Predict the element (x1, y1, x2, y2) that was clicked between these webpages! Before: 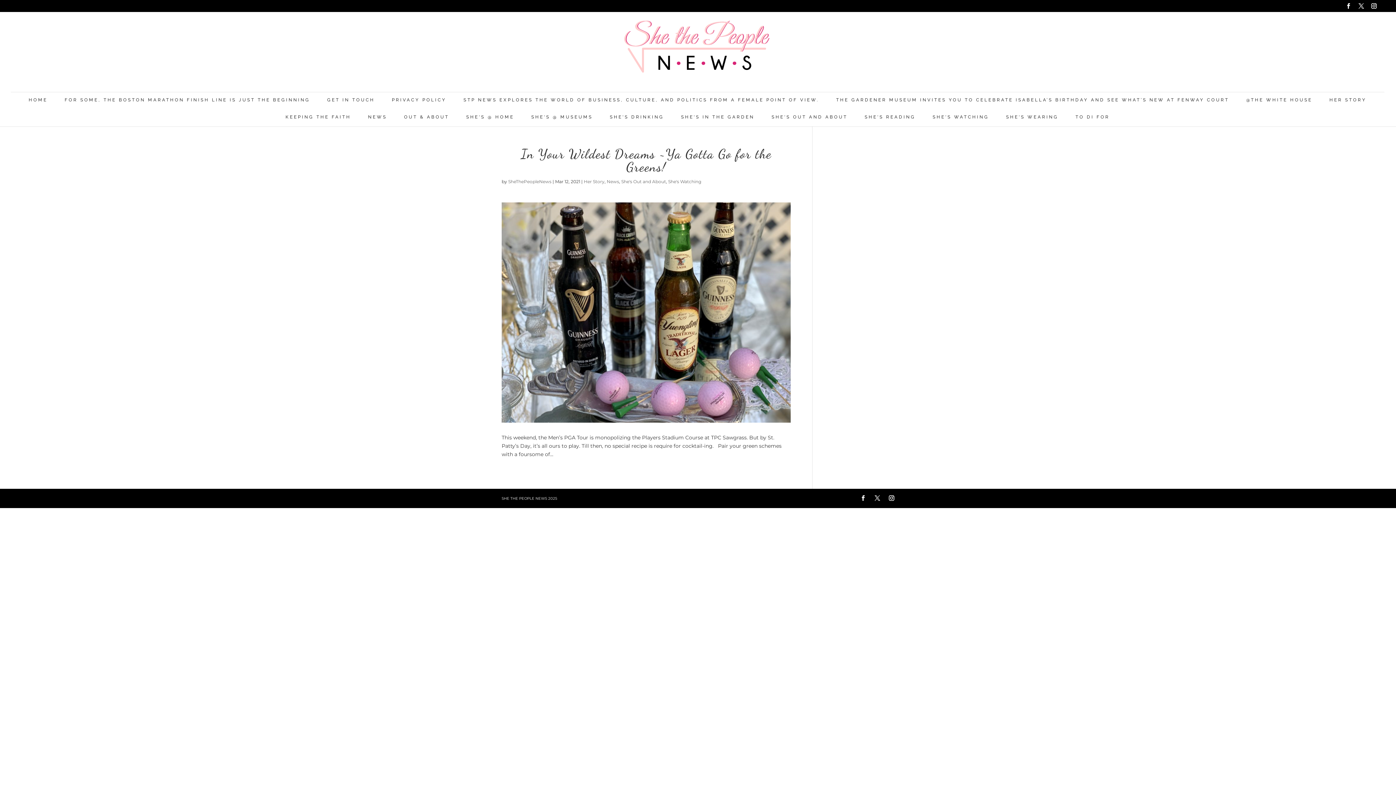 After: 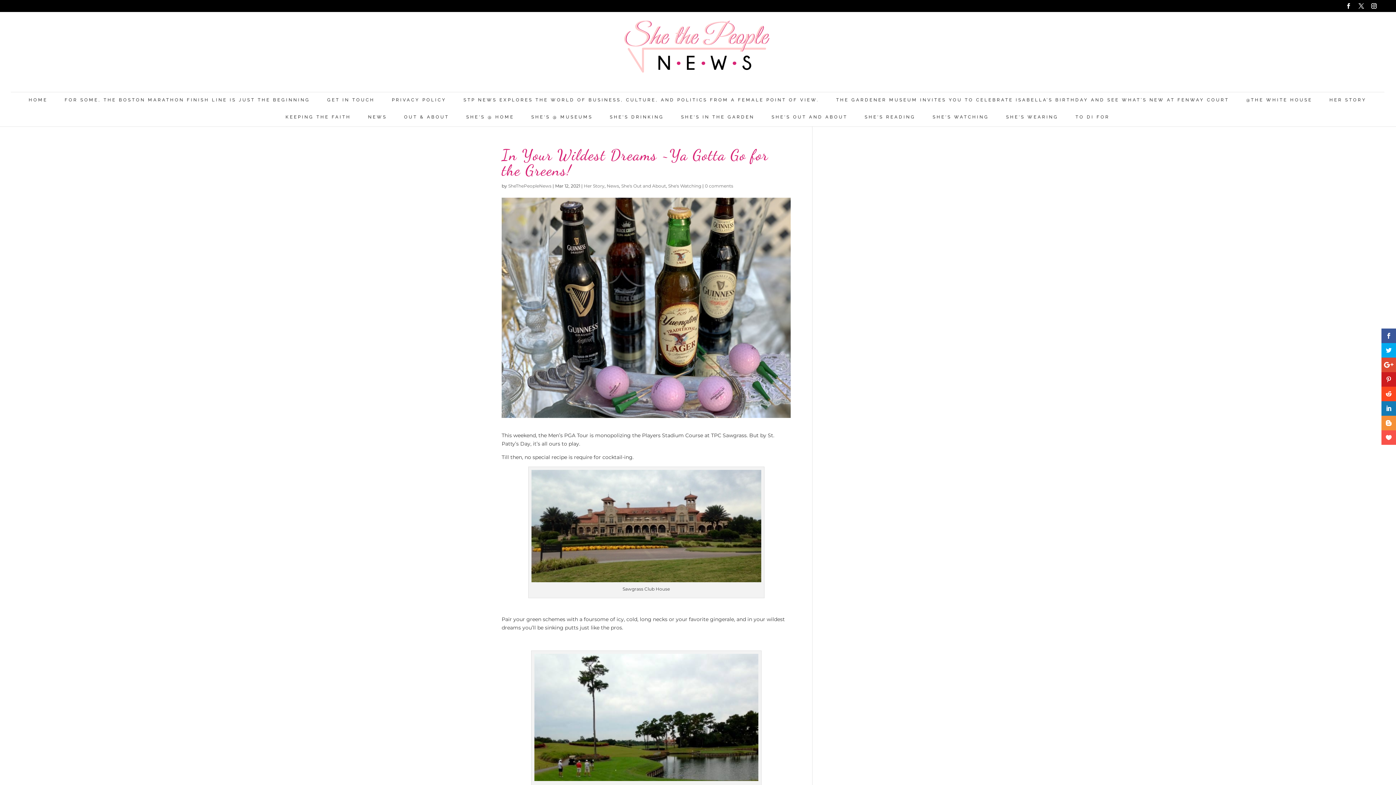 Action: label: In Your Wildest Dreams ~Ya Gotta Go for the Greens! bbox: (520, 146, 771, 174)